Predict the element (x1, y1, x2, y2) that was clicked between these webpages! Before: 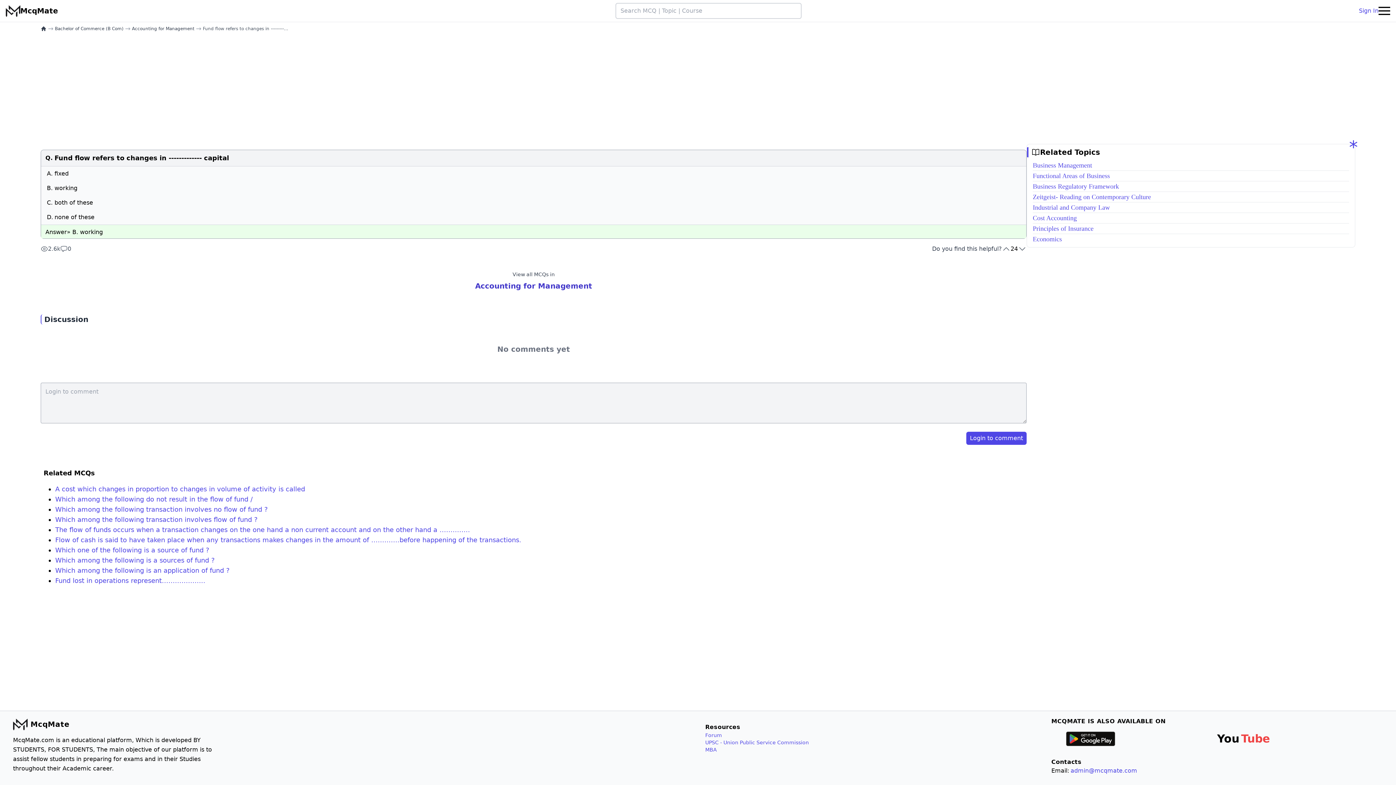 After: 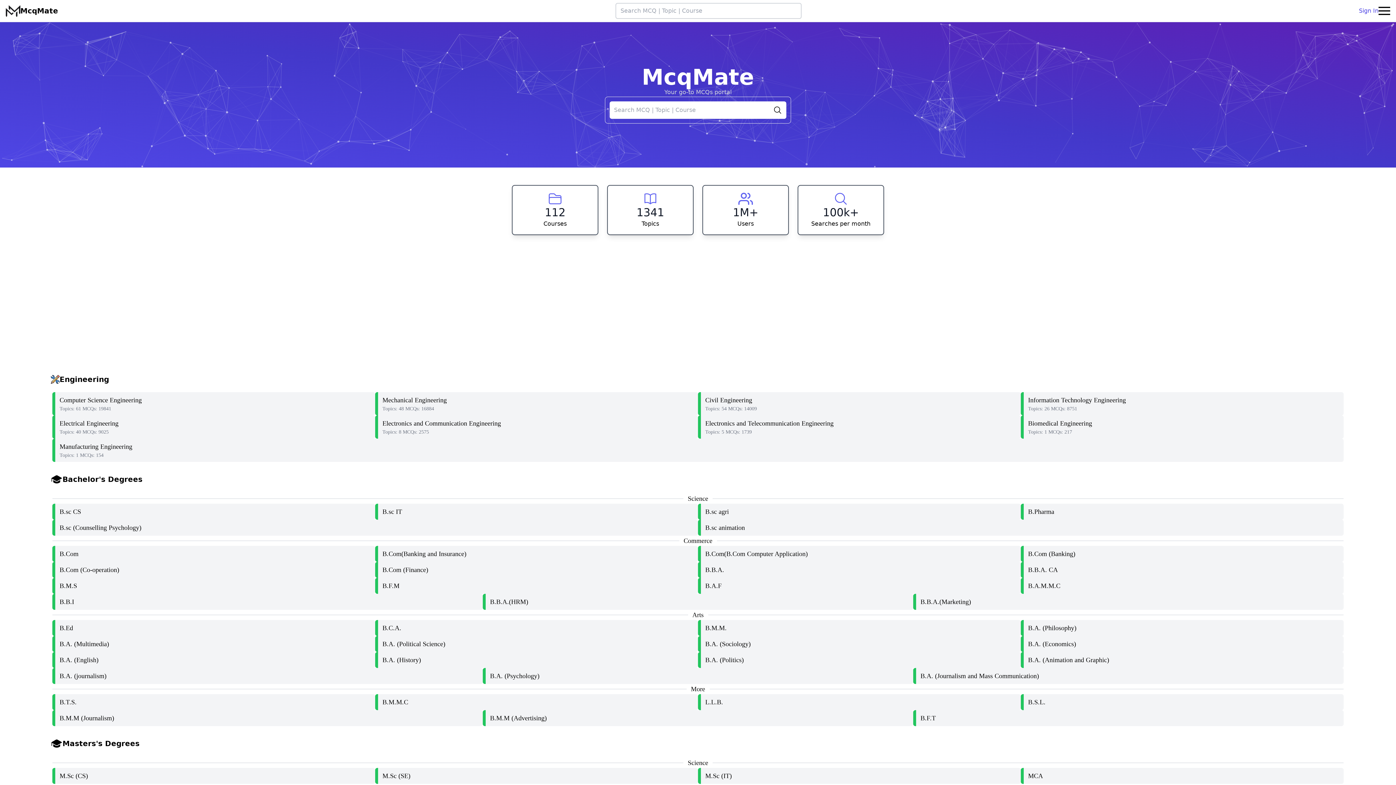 Action: label: McqMate bbox: (13, 717, 69, 732)